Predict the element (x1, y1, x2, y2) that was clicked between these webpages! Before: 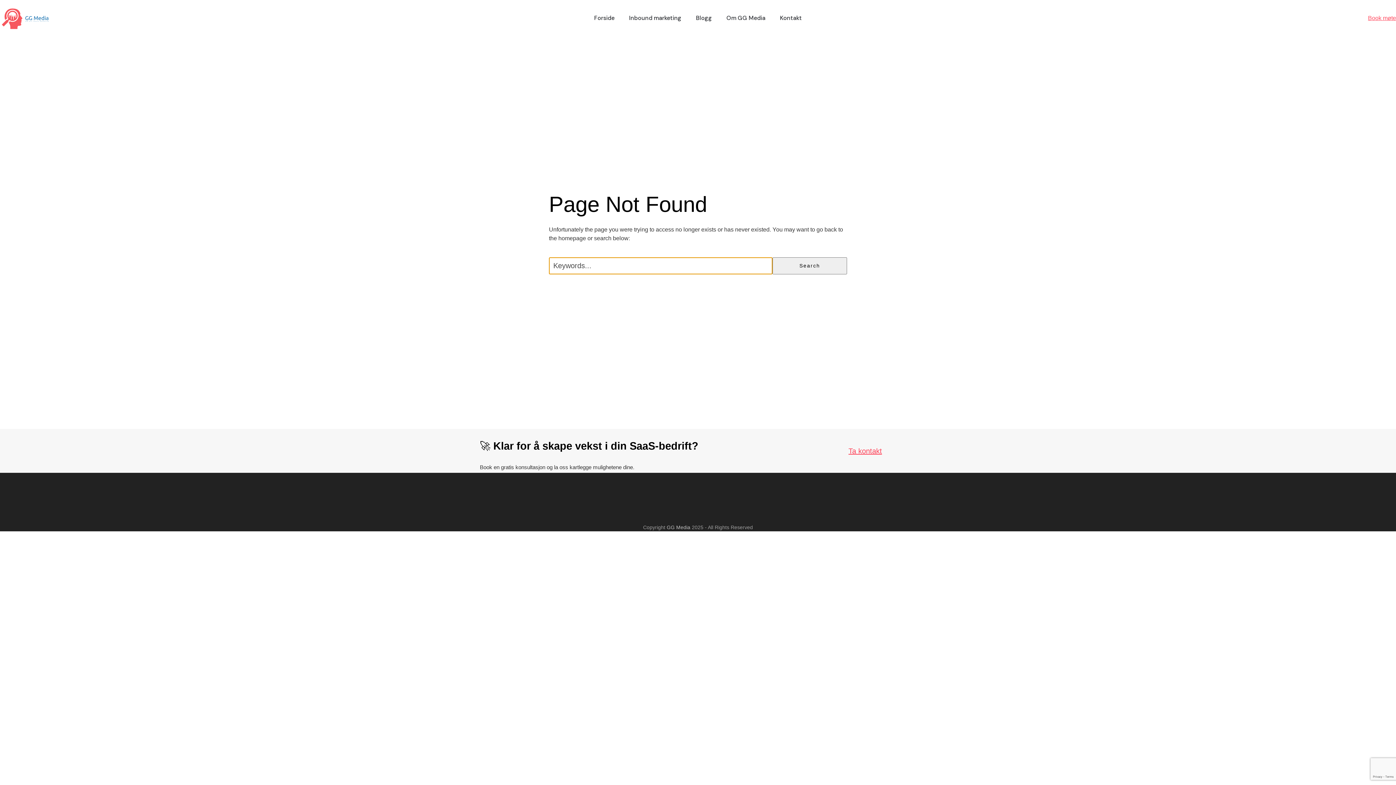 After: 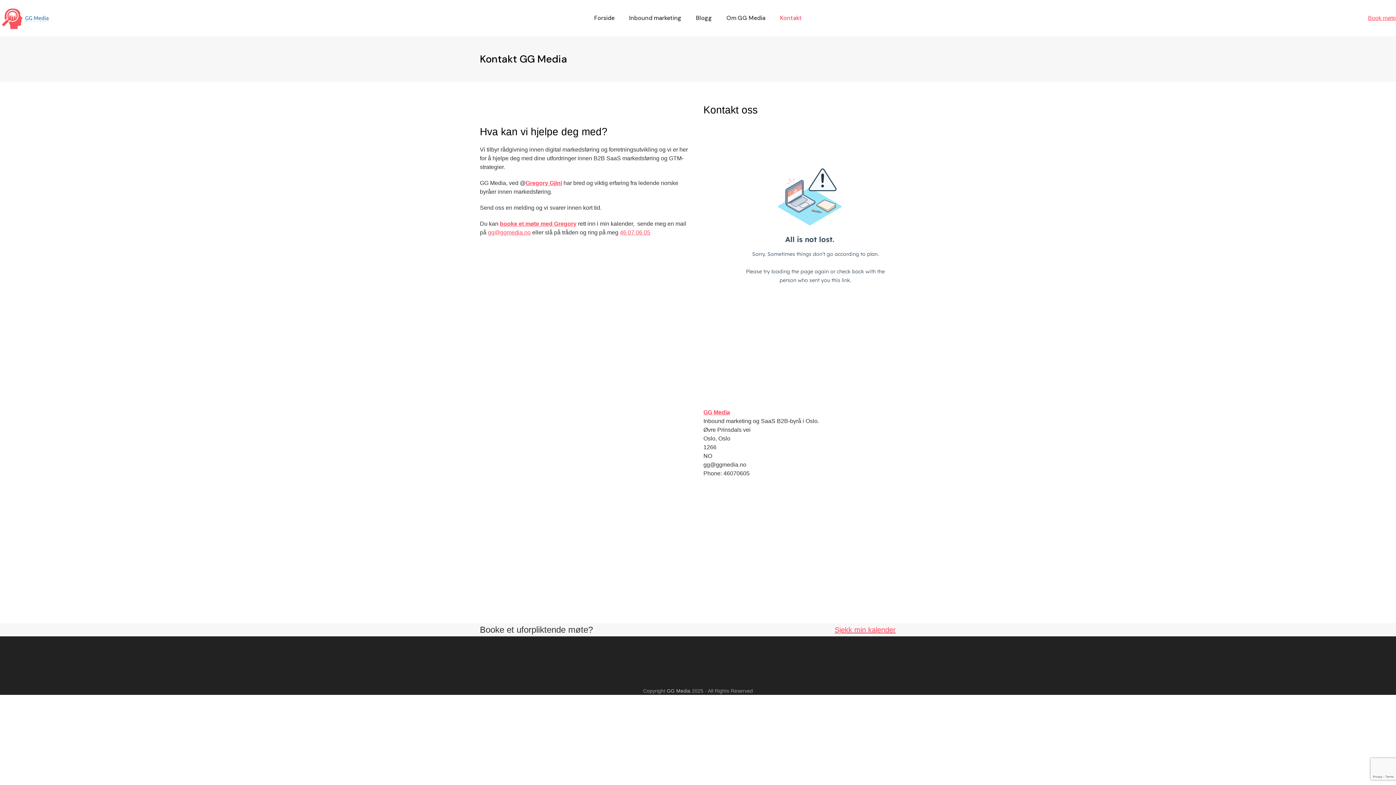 Action: label: Kontakt bbox: (780, 13, 802, 22)